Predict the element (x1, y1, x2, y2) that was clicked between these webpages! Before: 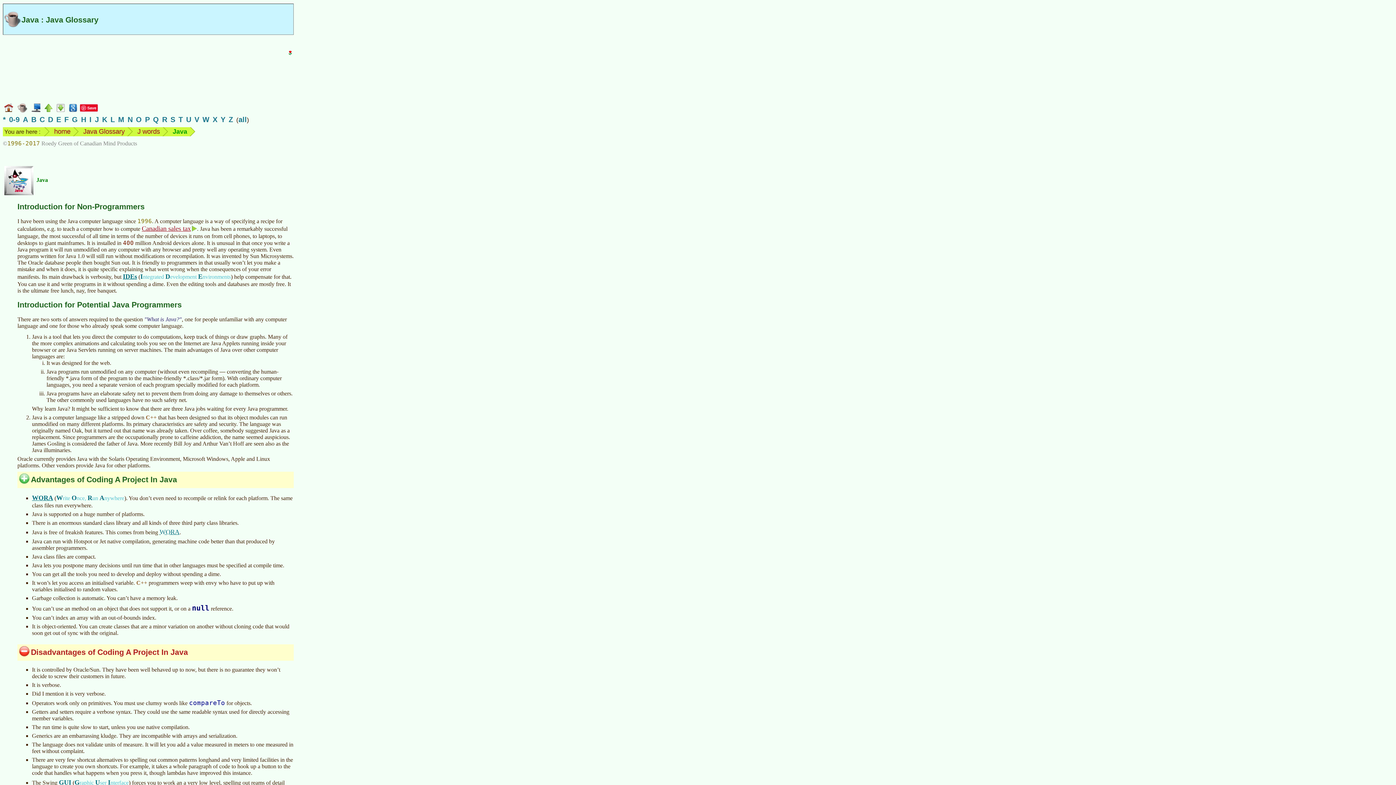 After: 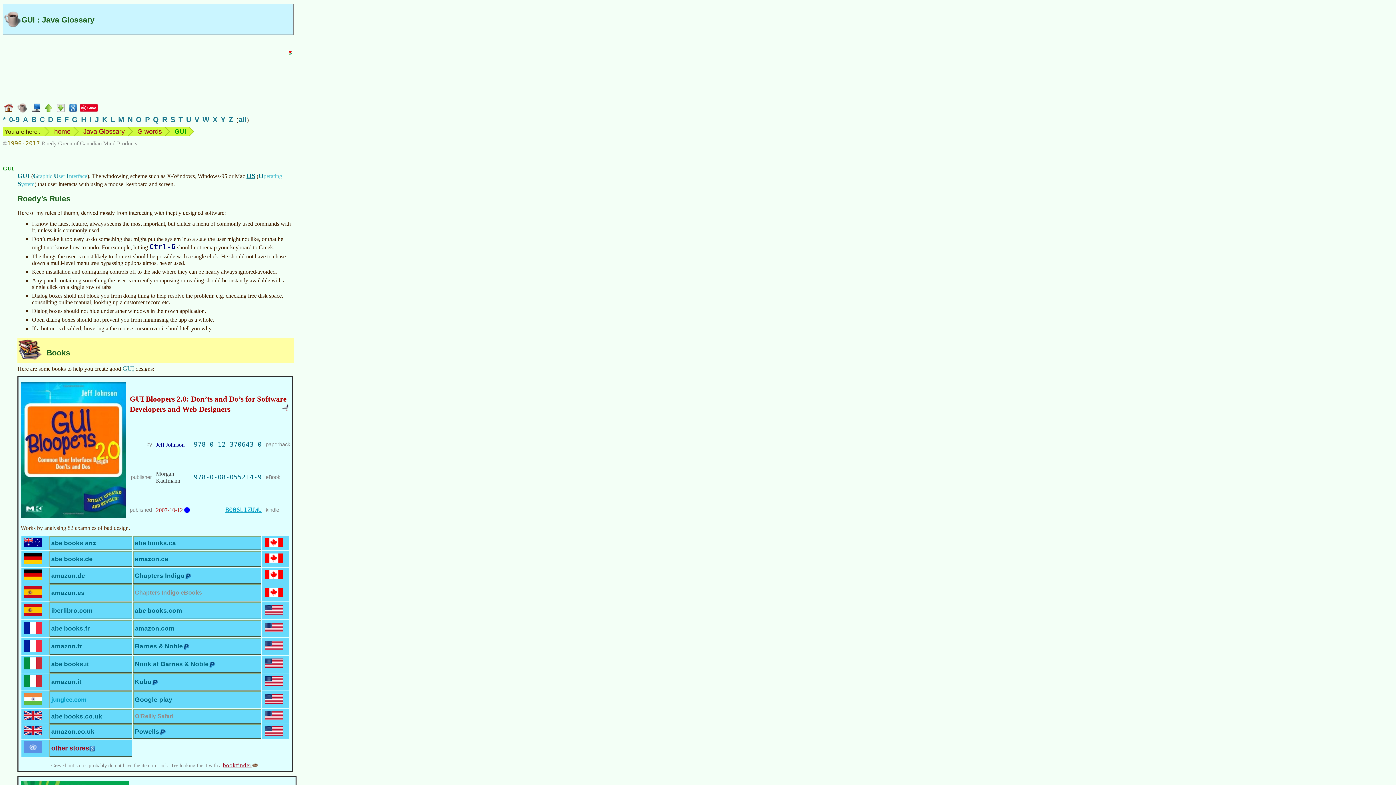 Action: bbox: (58, 779, 71, 786) label: GUI